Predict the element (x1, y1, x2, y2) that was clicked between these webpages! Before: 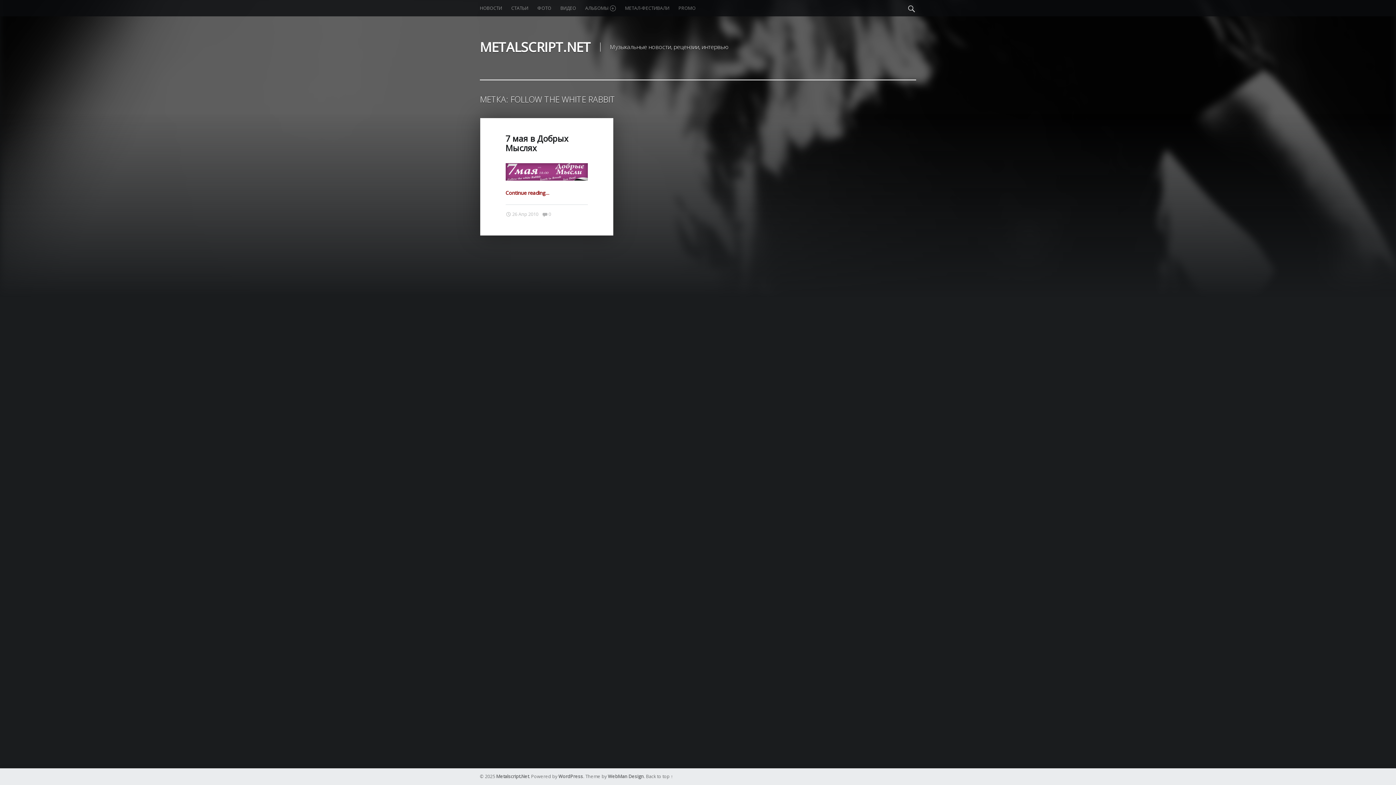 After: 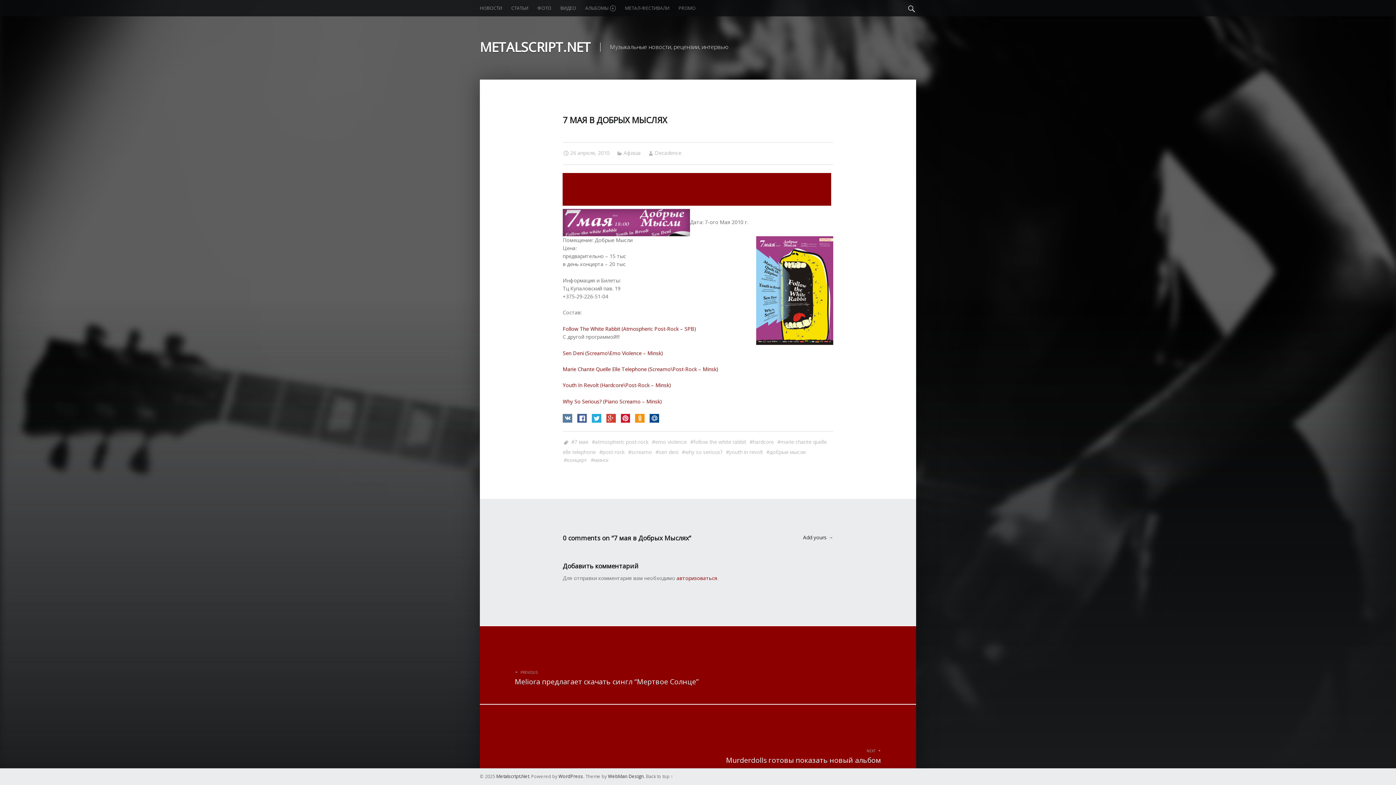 Action: bbox: (505, 167, 588, 174)